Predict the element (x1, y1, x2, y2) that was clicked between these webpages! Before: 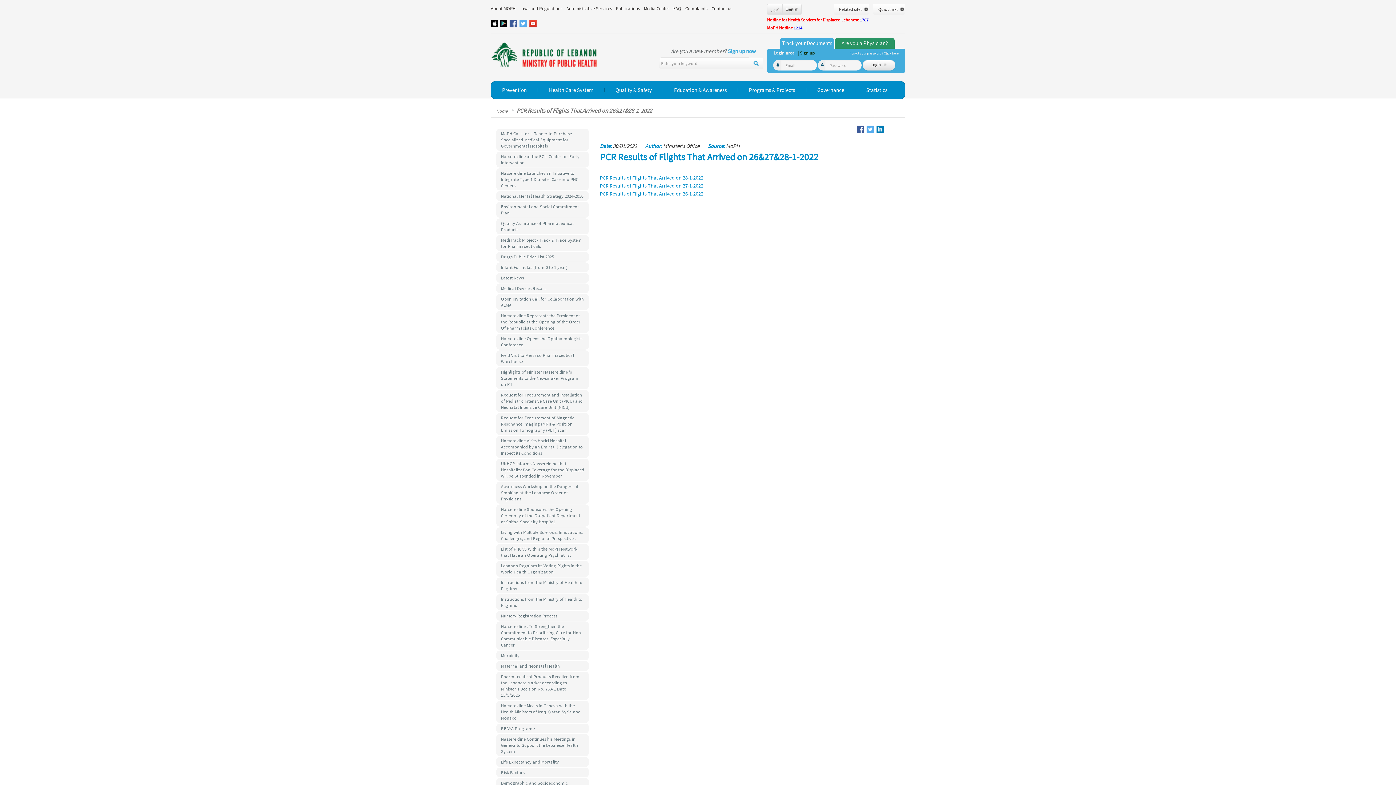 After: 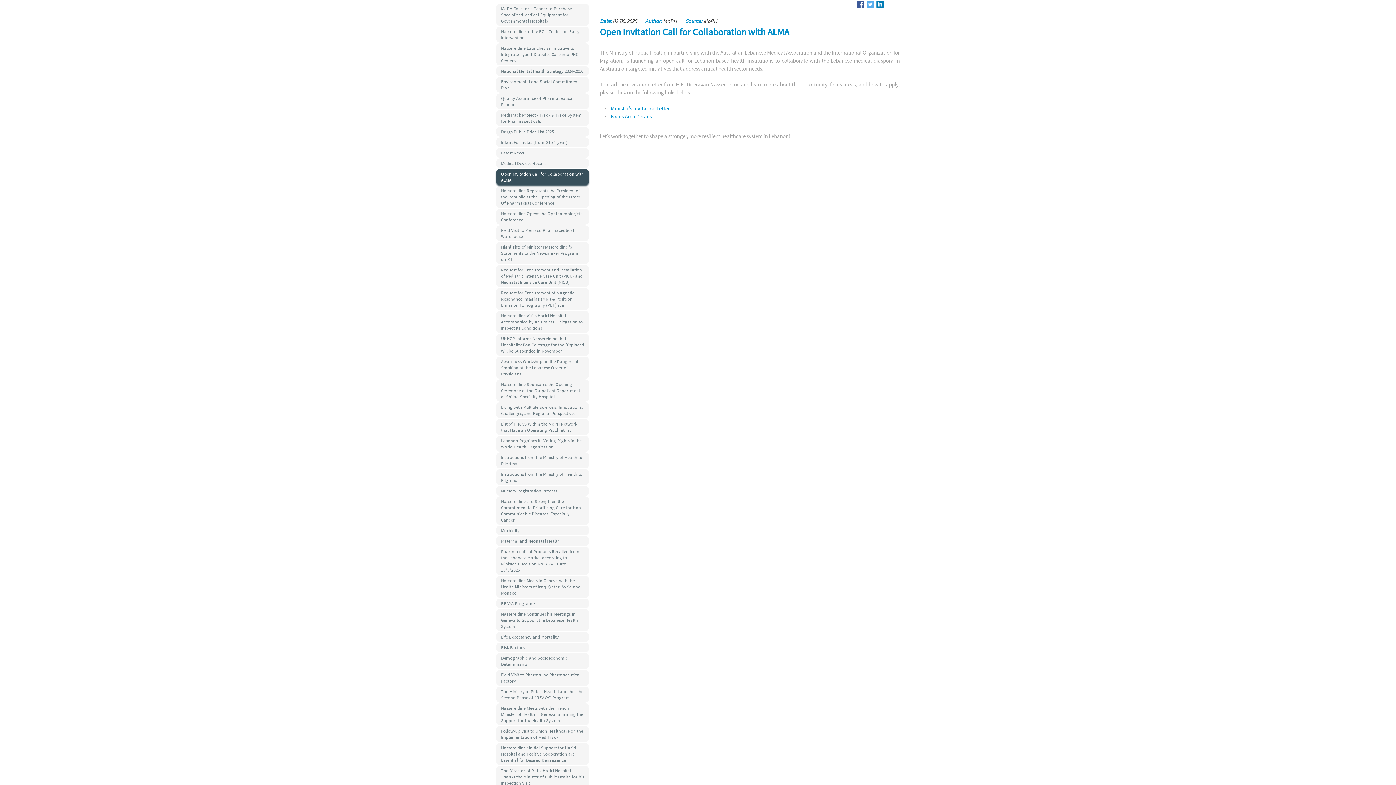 Action: label: Open Invitation Call for Collaboration with ALMA bbox: (496, 294, 589, 310)